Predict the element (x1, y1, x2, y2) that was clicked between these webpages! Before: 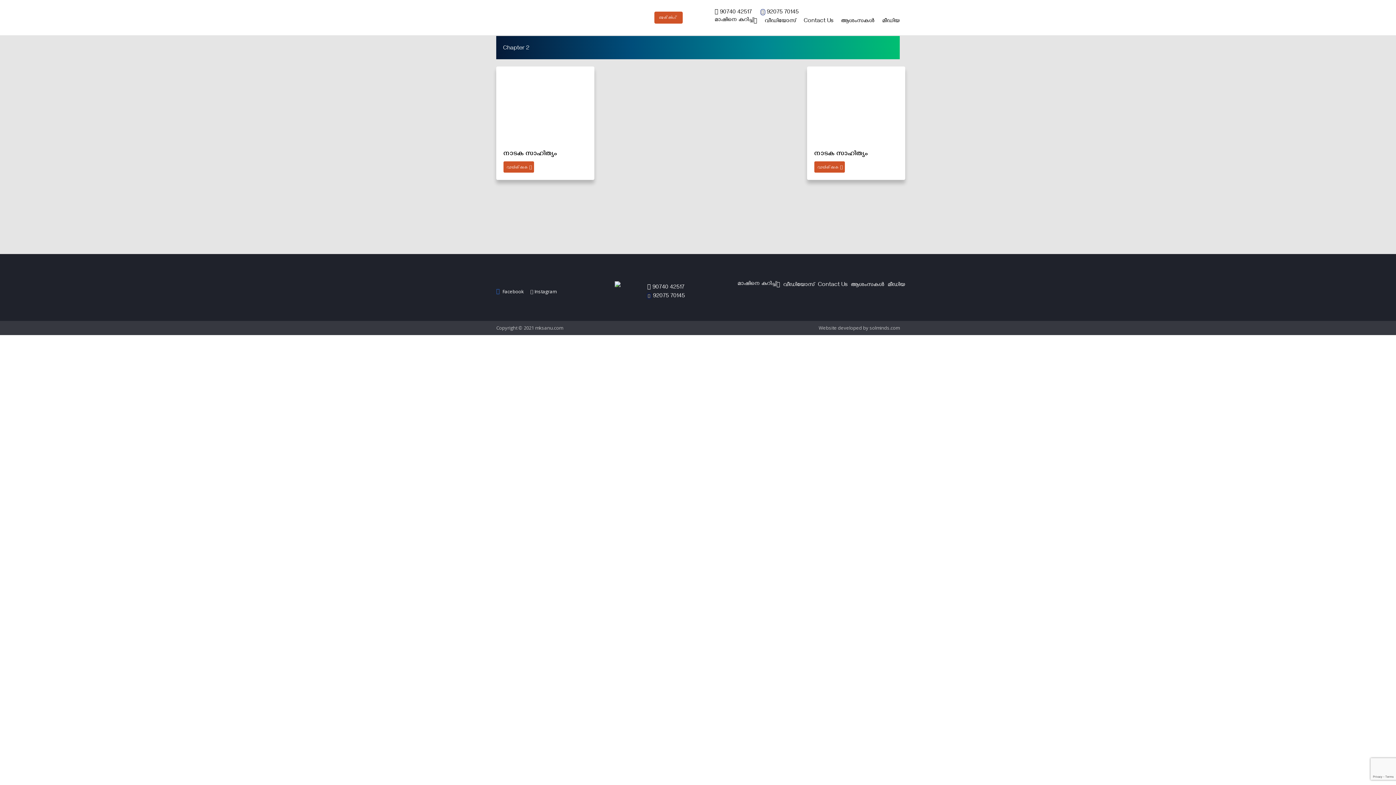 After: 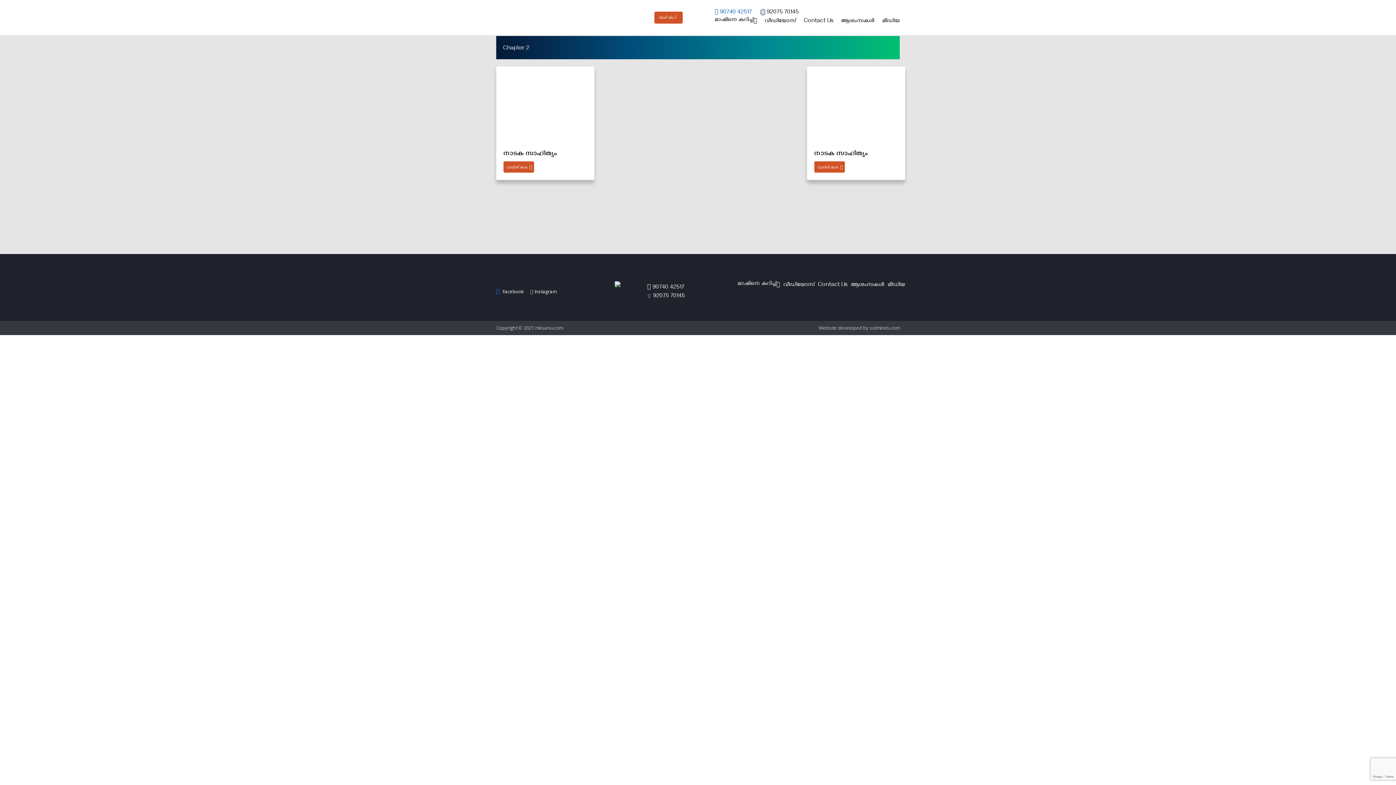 Action: label:  90740 42517 bbox: (714, 8, 752, 17)